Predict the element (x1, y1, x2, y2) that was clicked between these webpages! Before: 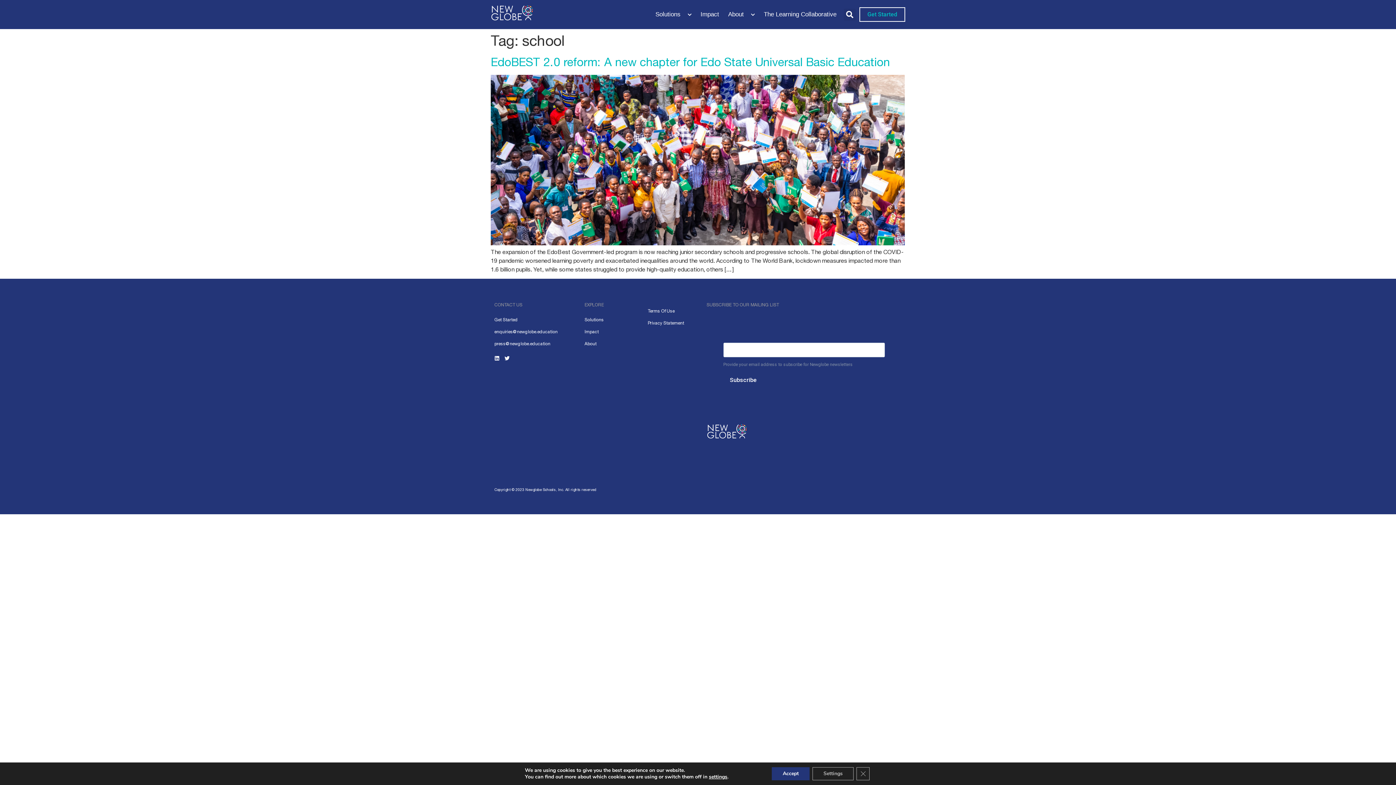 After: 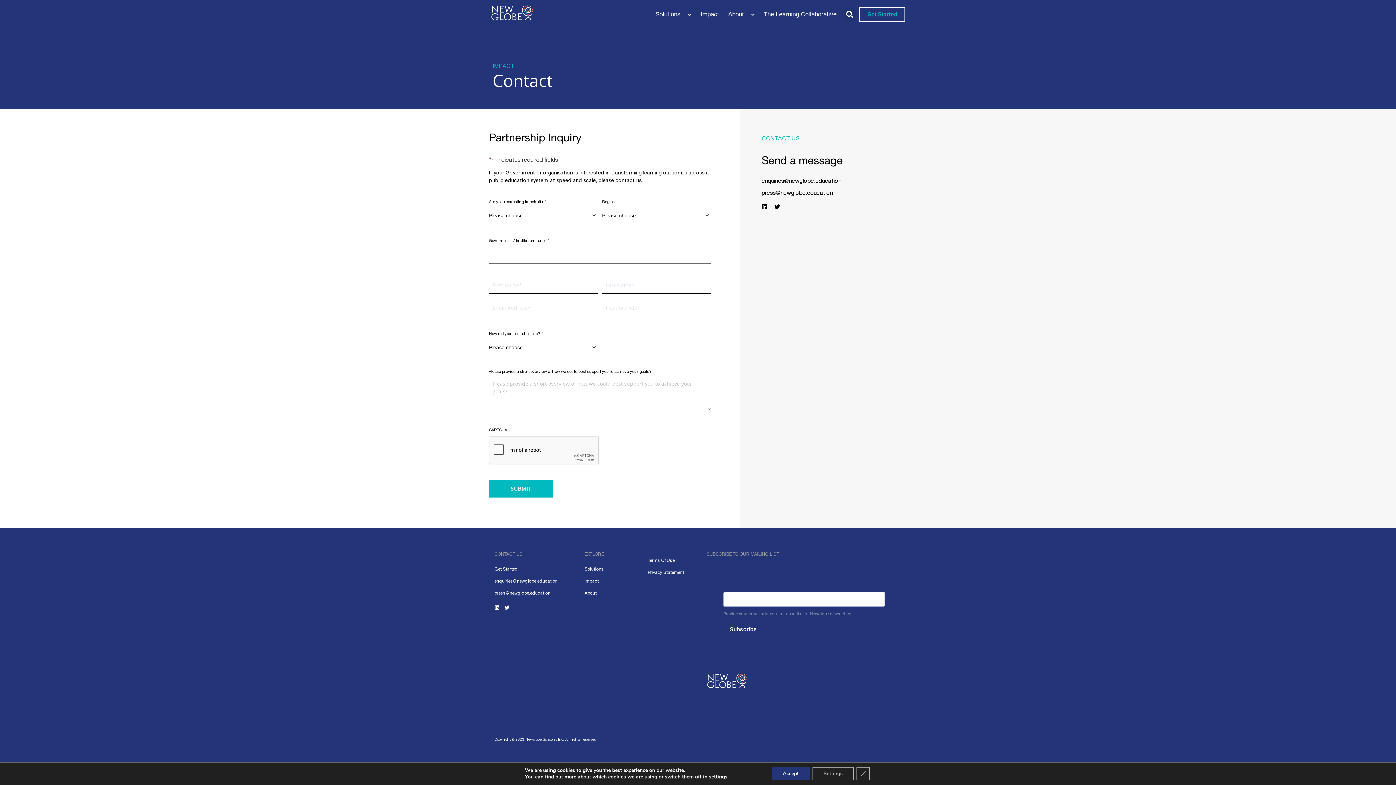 Action: label: Get Started bbox: (859, 7, 905, 21)